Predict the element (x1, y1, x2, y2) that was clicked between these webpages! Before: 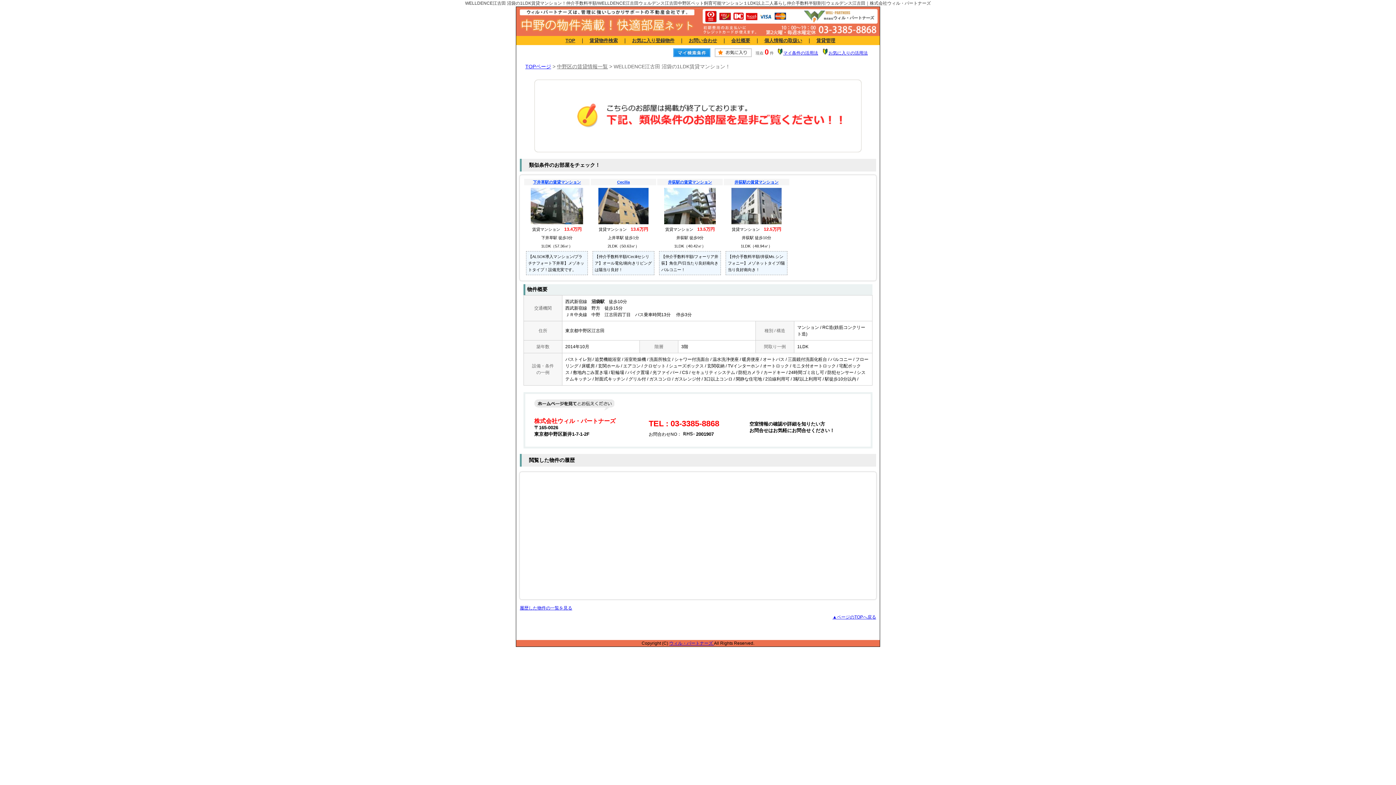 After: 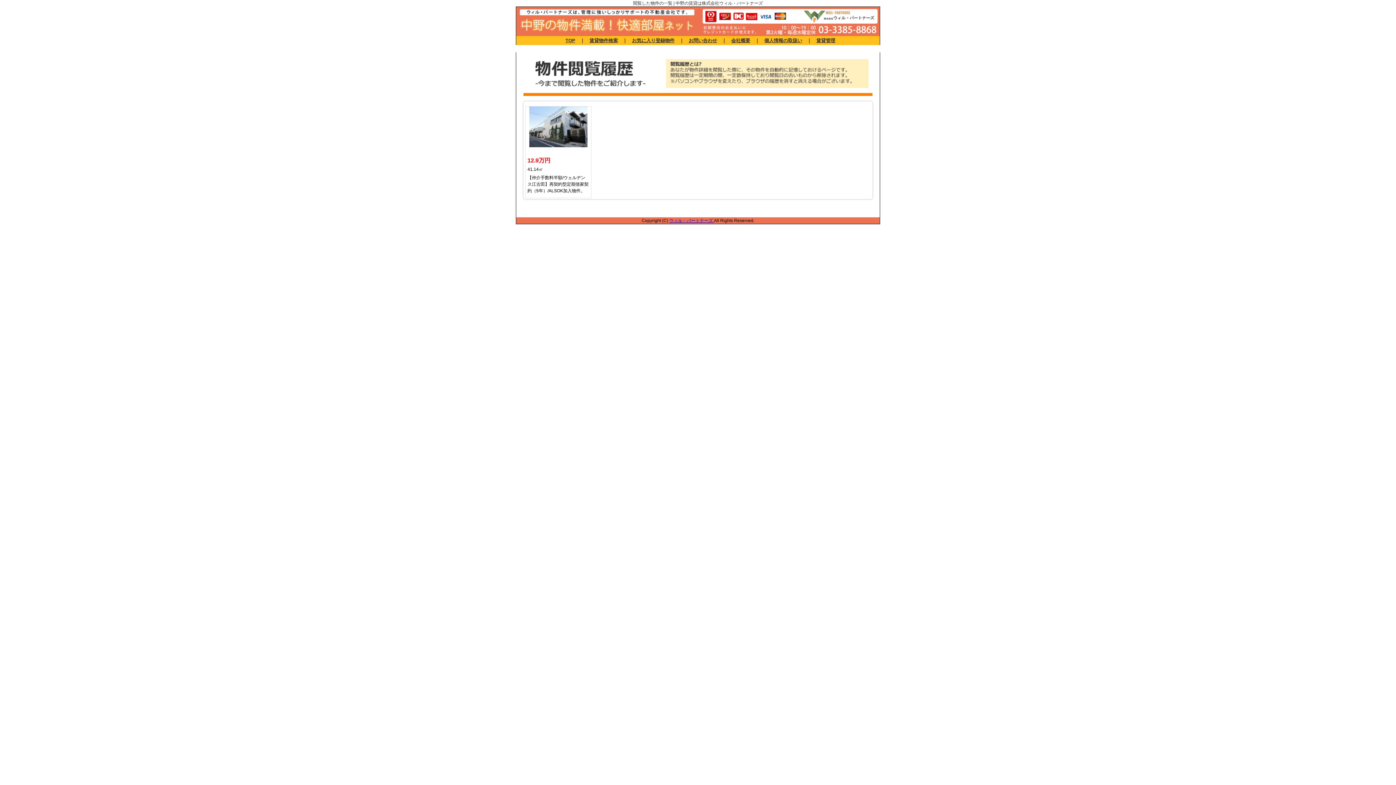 Action: label: 履歴した物件の一覧を見る bbox: (520, 605, 572, 610)